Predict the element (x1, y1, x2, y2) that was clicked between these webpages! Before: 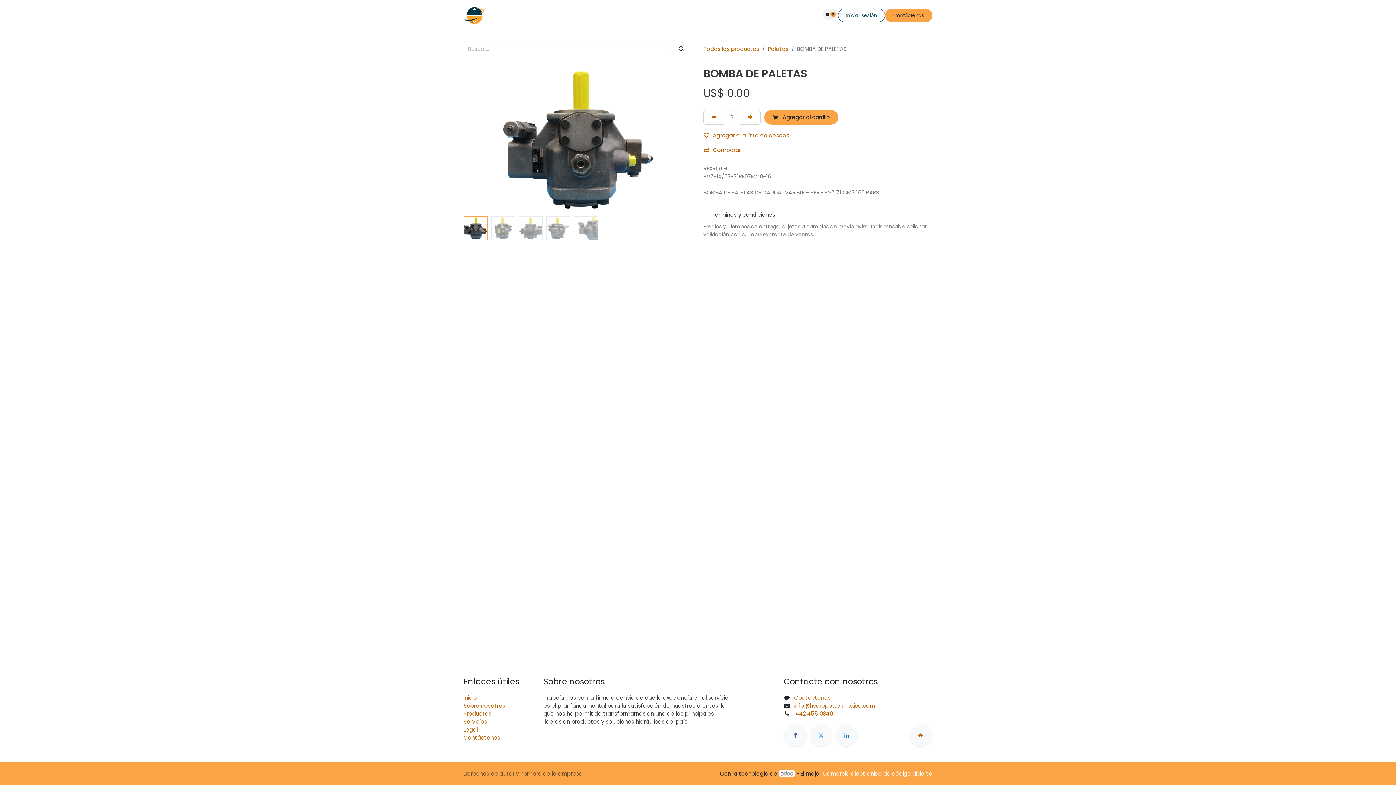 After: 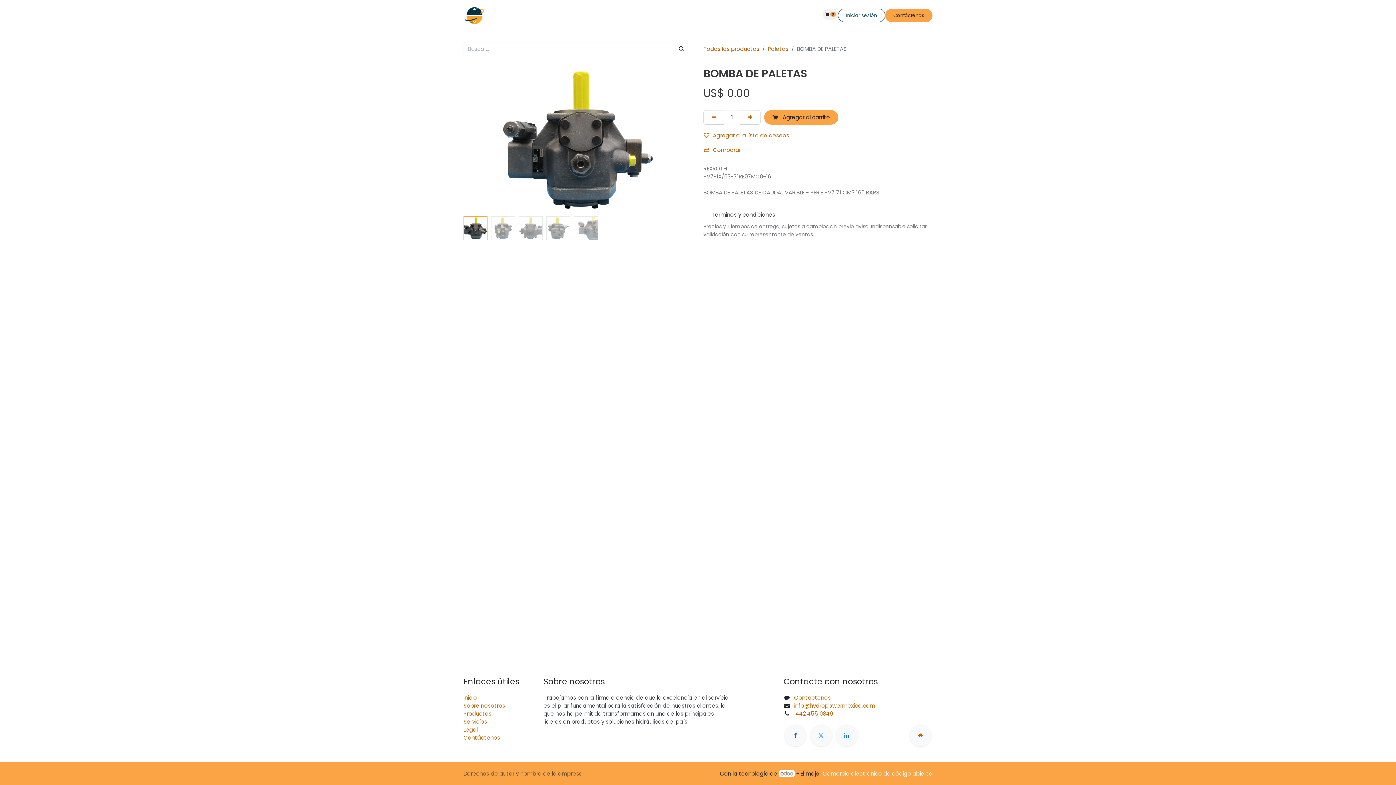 Action: label: Comunidad  bbox: (658, 9, 698, 21)